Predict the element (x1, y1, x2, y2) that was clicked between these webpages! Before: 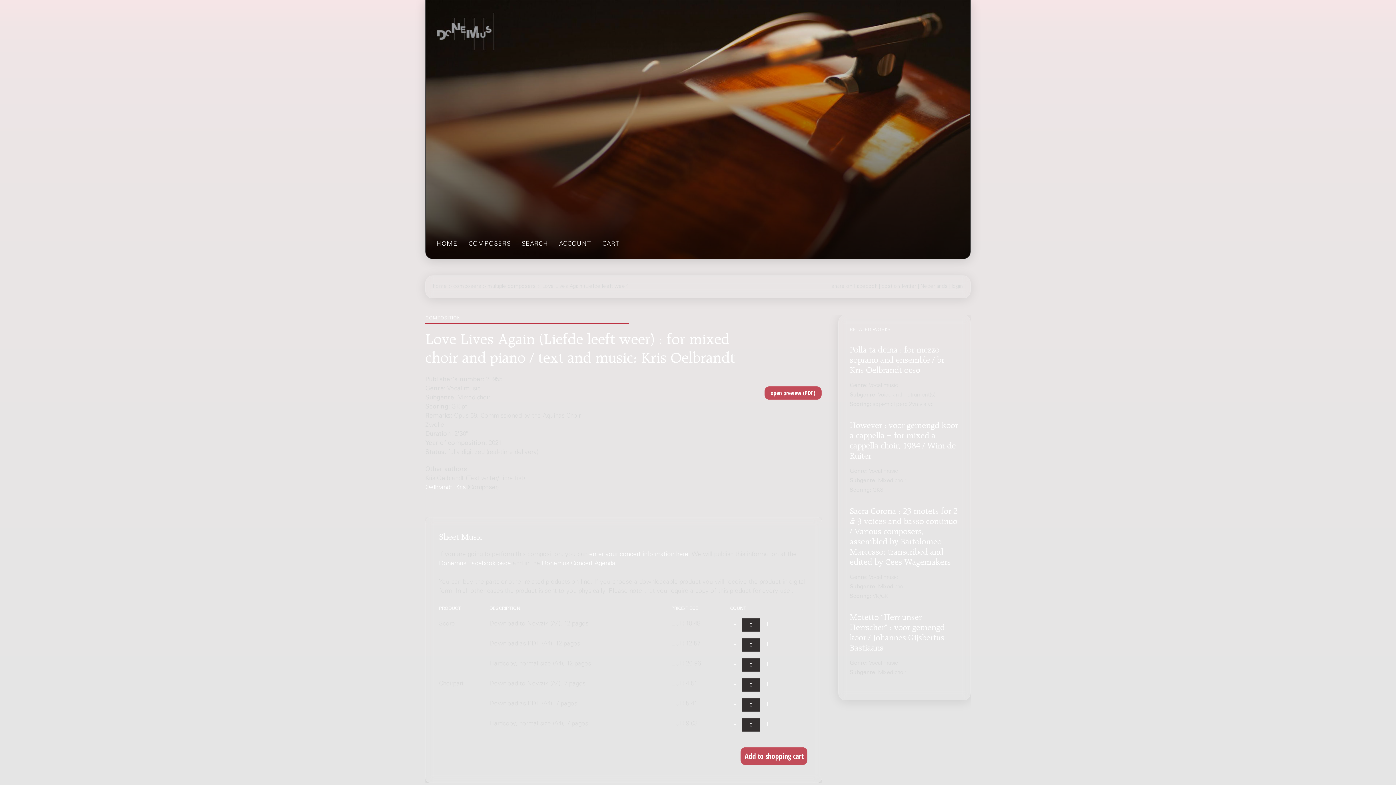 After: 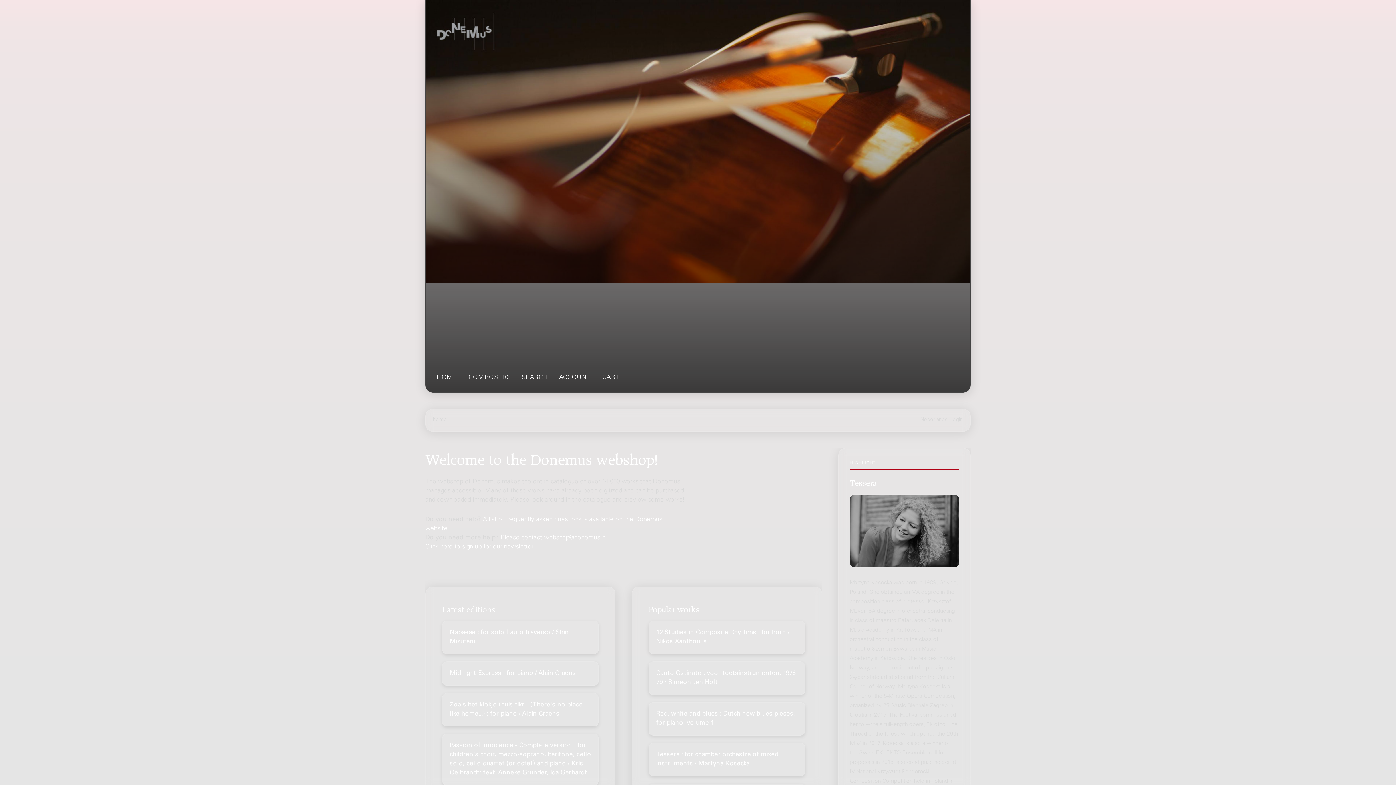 Action: label: HOME bbox: (436, 239, 457, 249)